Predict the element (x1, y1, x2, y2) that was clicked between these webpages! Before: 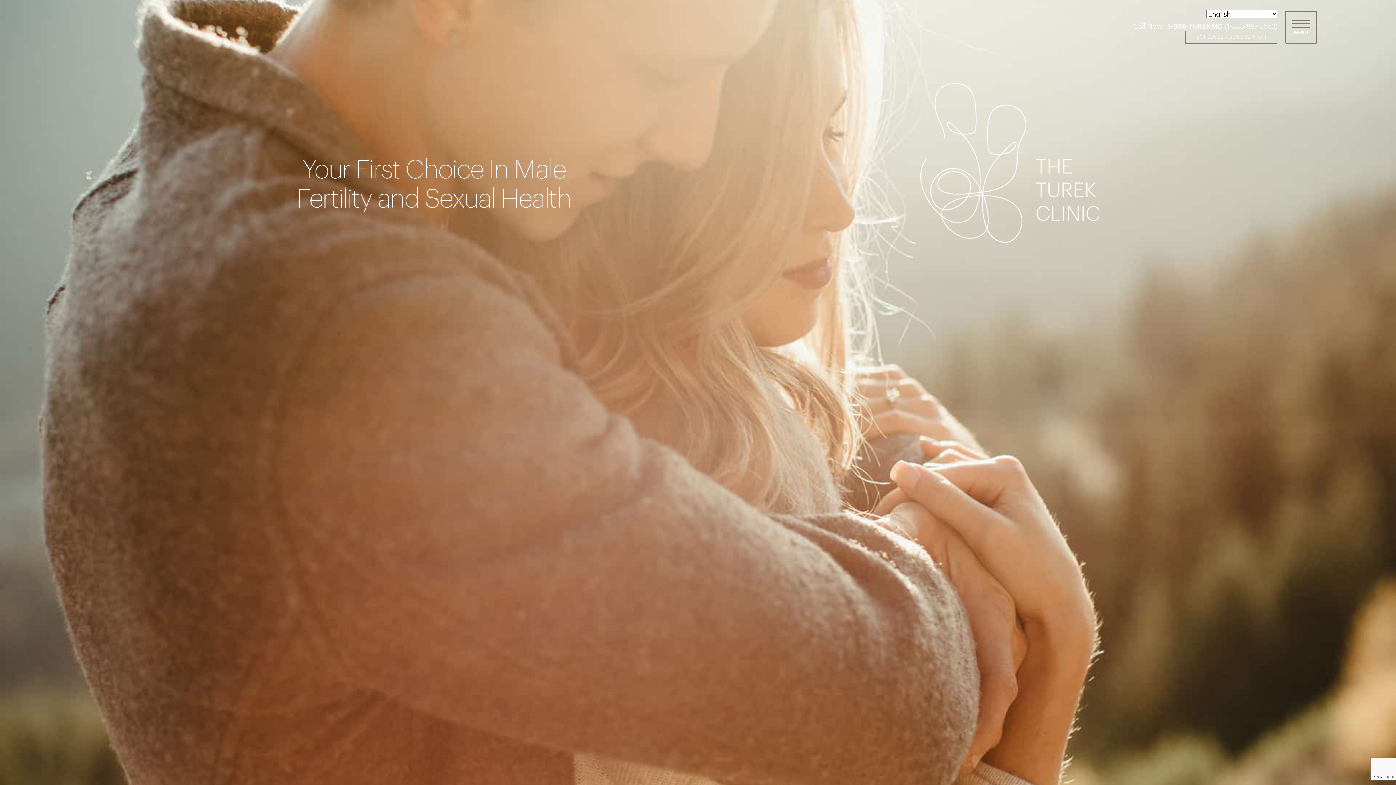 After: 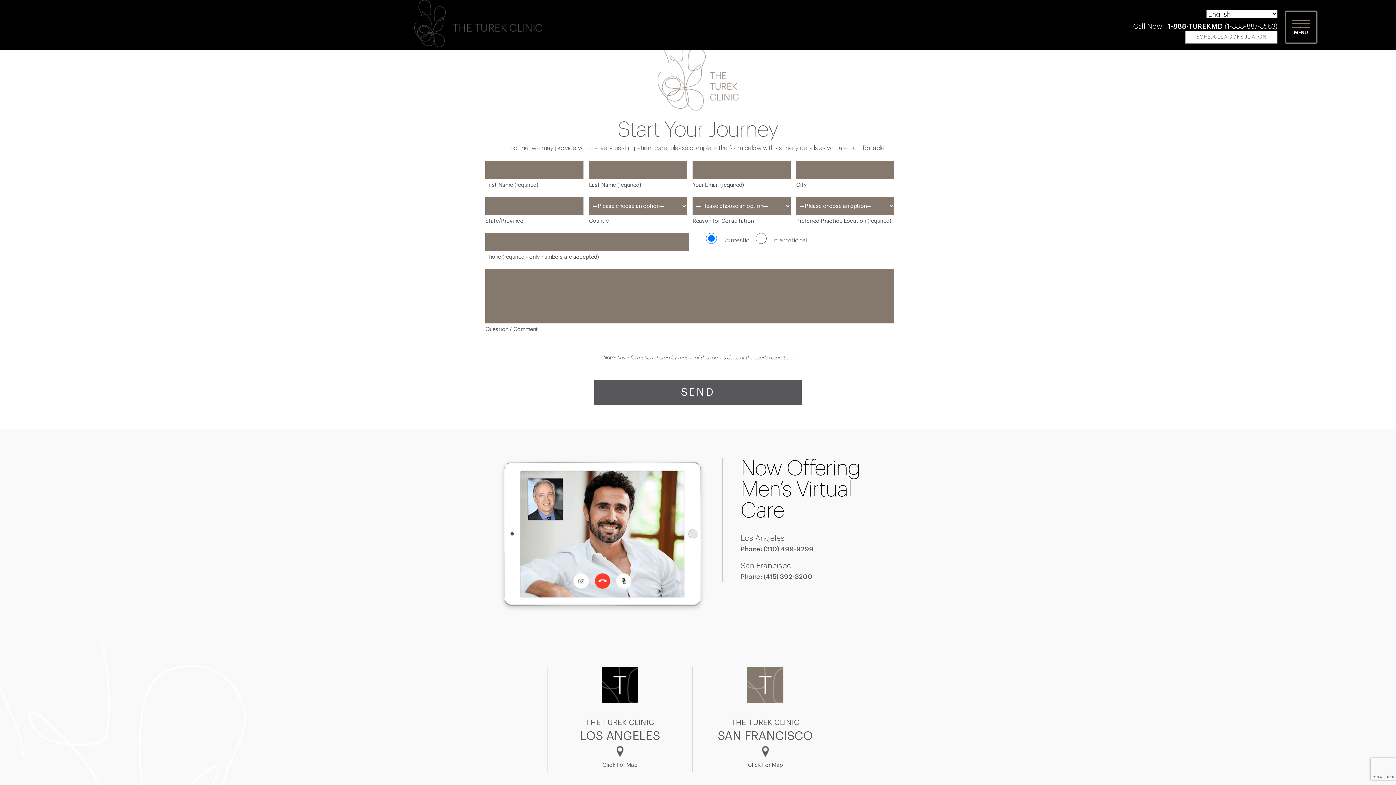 Action: label: SCHEDULE A CONSULTATION bbox: (1185, 30, 1277, 43)